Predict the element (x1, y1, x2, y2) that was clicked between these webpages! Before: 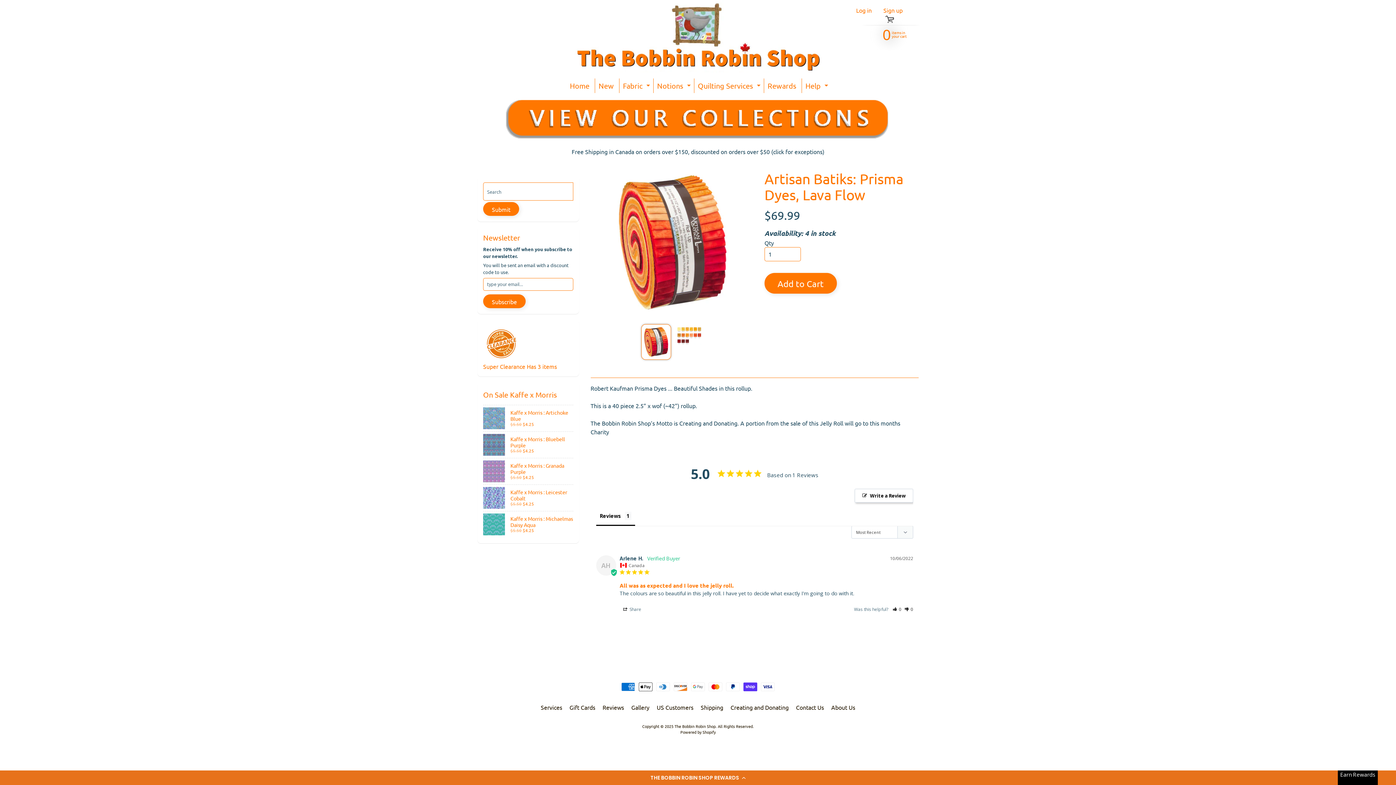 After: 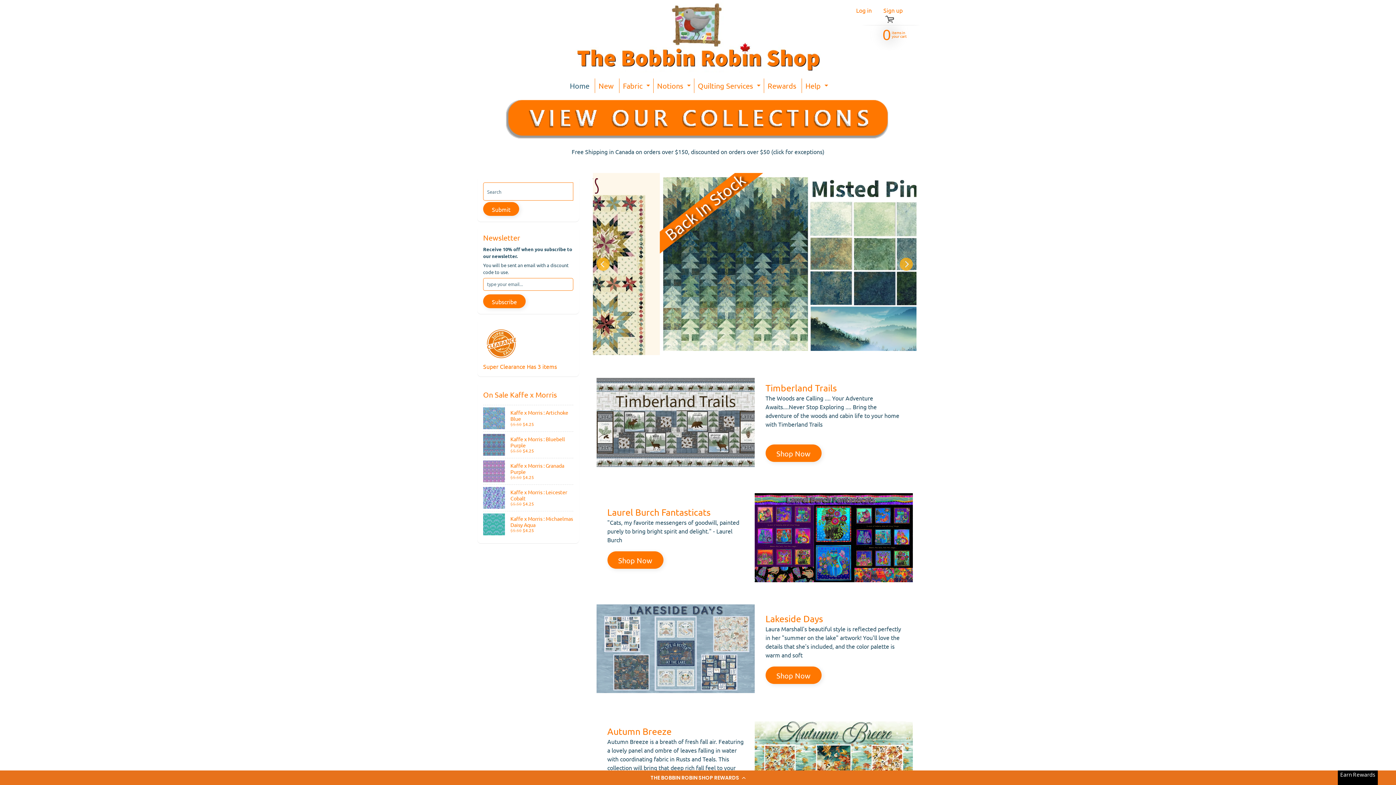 Action: bbox: (540, 0, 850, 72)